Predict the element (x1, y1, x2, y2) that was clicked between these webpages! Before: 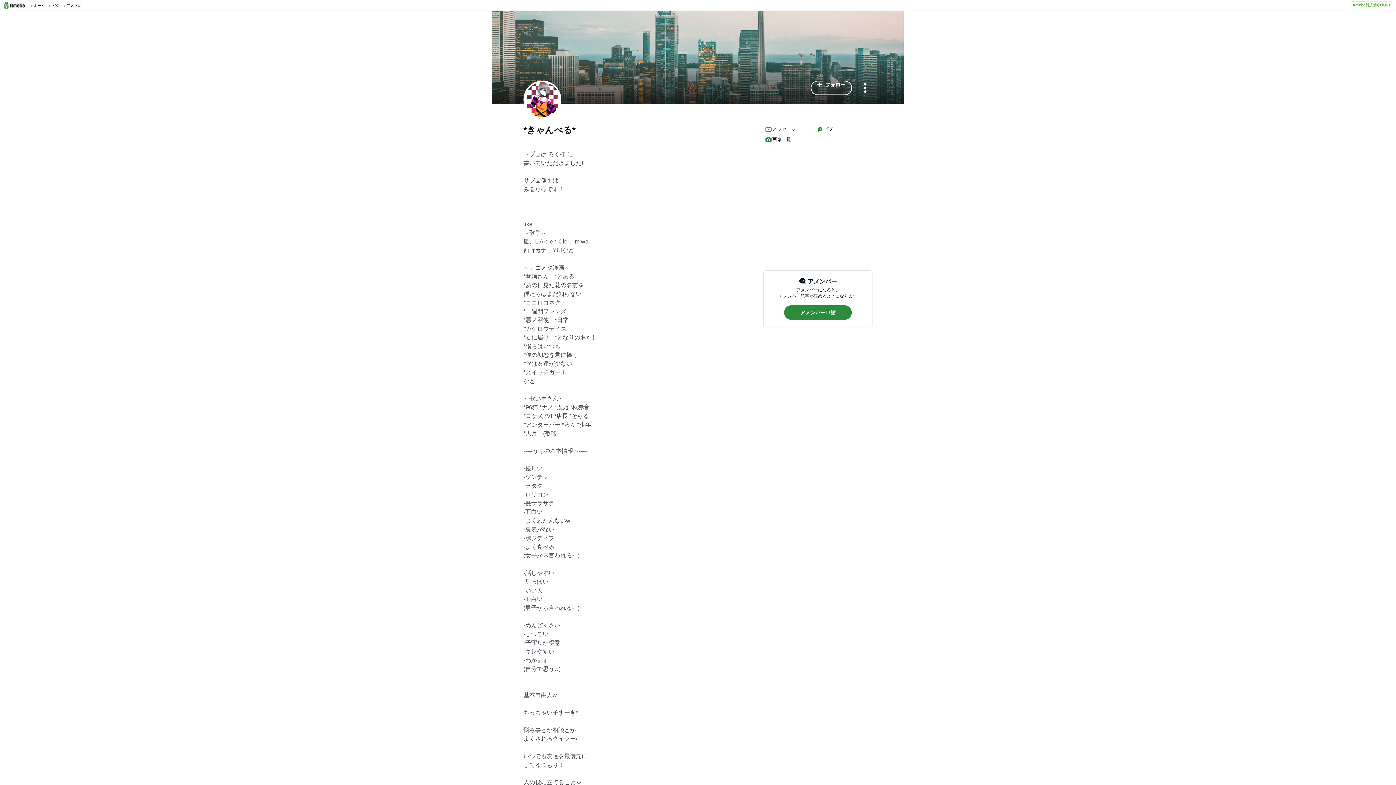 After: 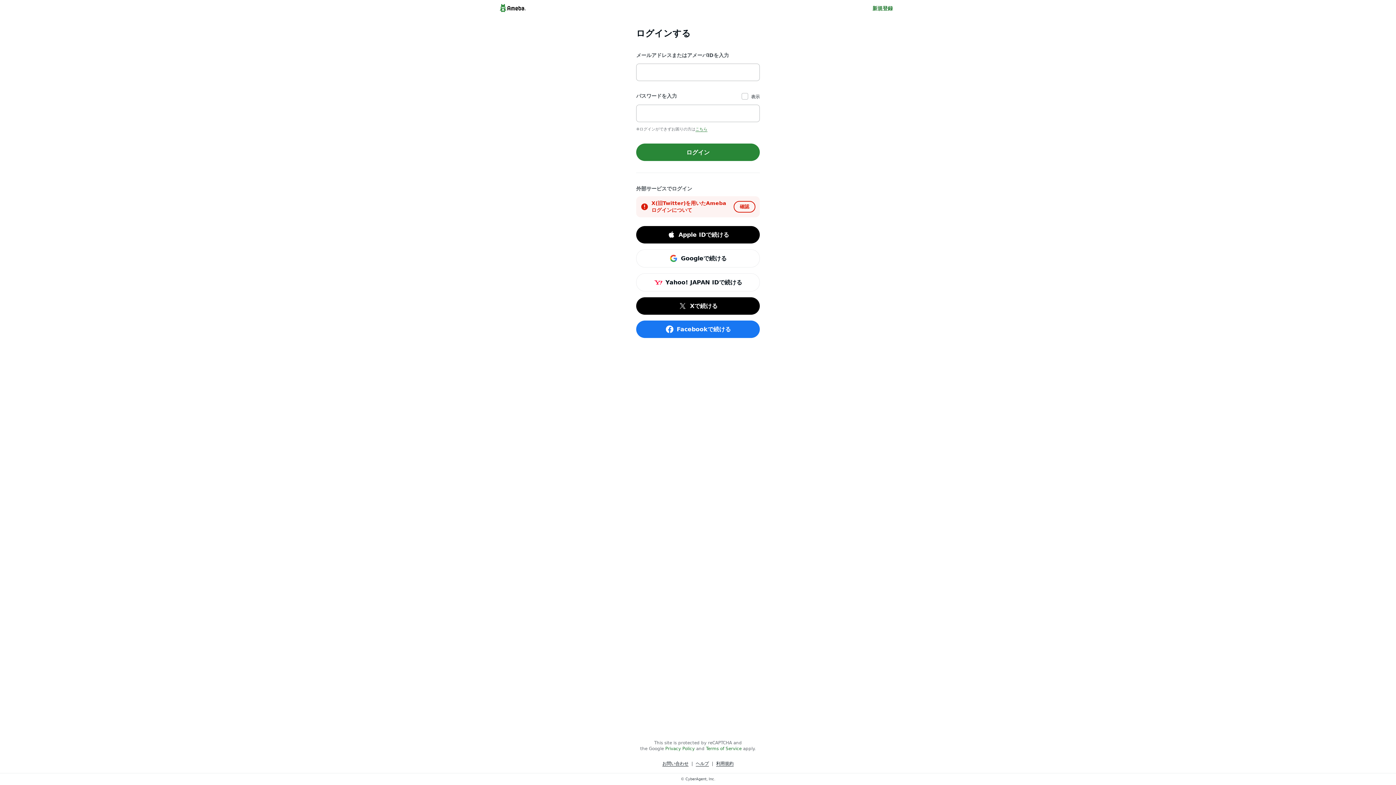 Action: label: メッセージ bbox: (763, 124, 815, 134)